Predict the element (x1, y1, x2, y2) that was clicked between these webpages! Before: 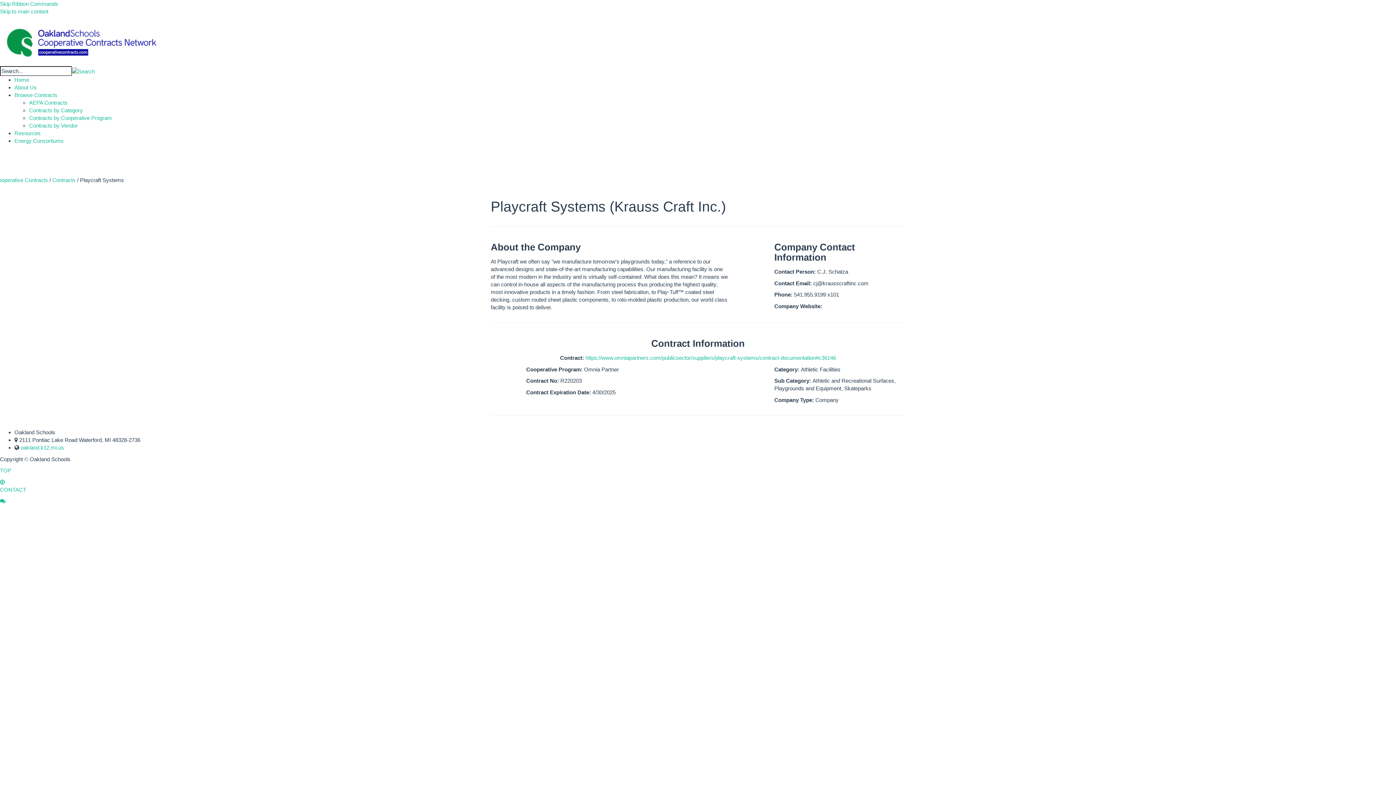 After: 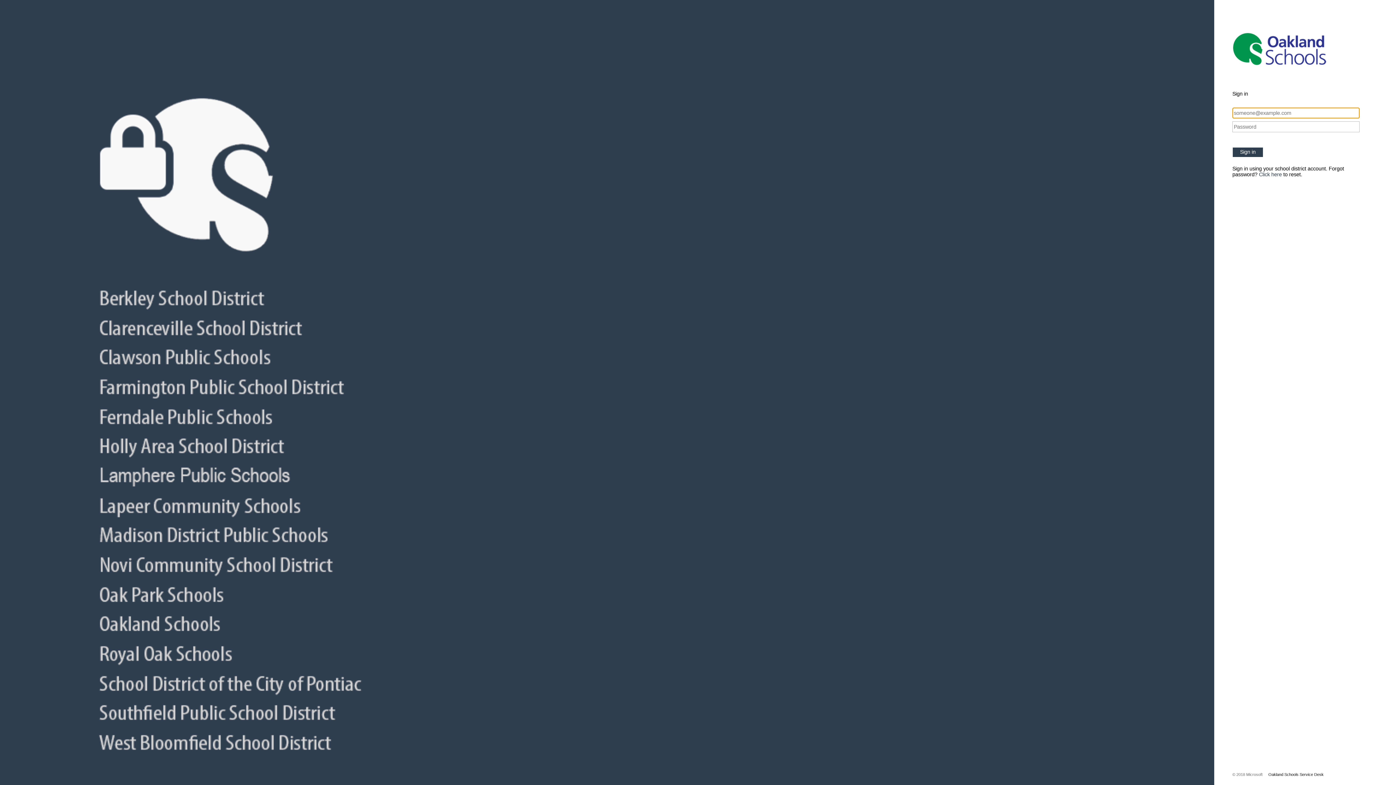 Action: bbox: (24, 456, 28, 462) label: ©